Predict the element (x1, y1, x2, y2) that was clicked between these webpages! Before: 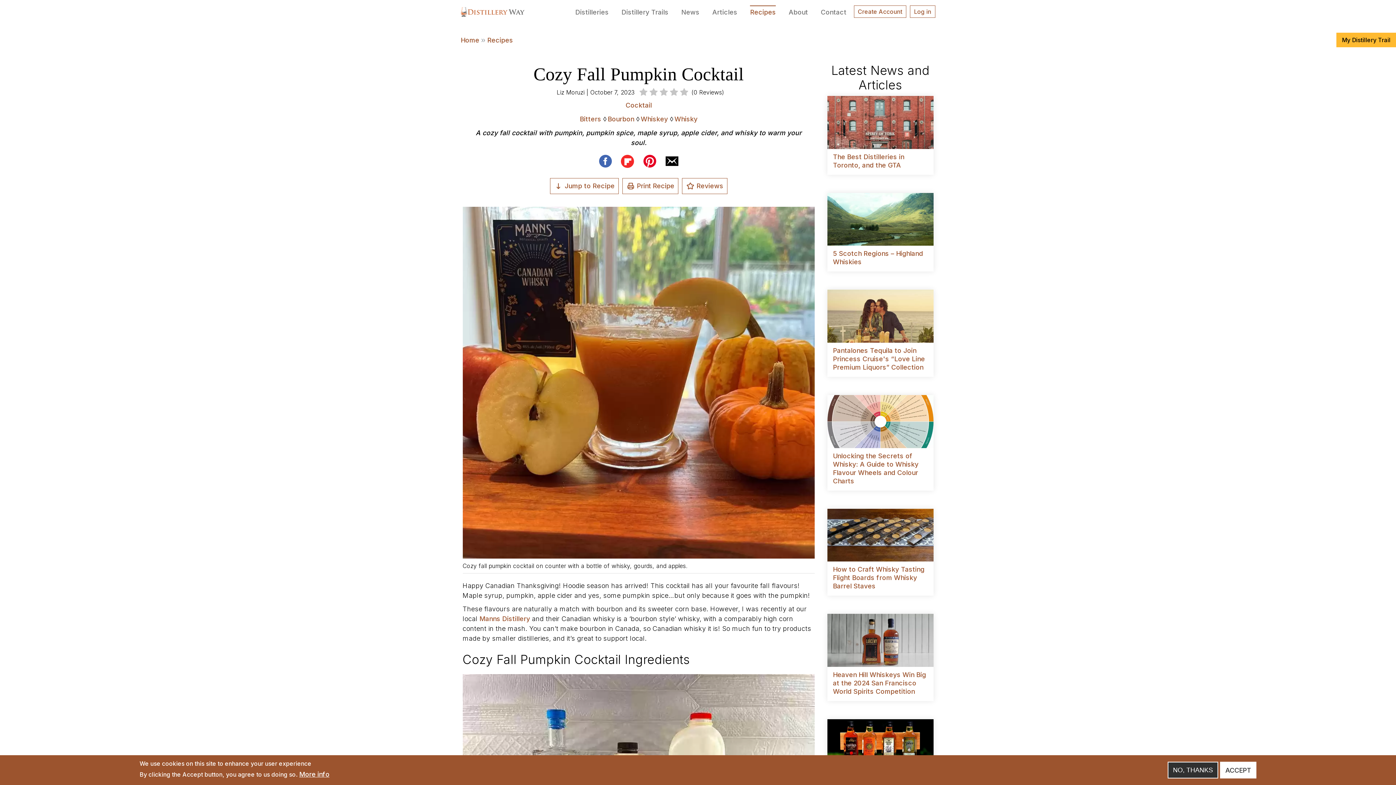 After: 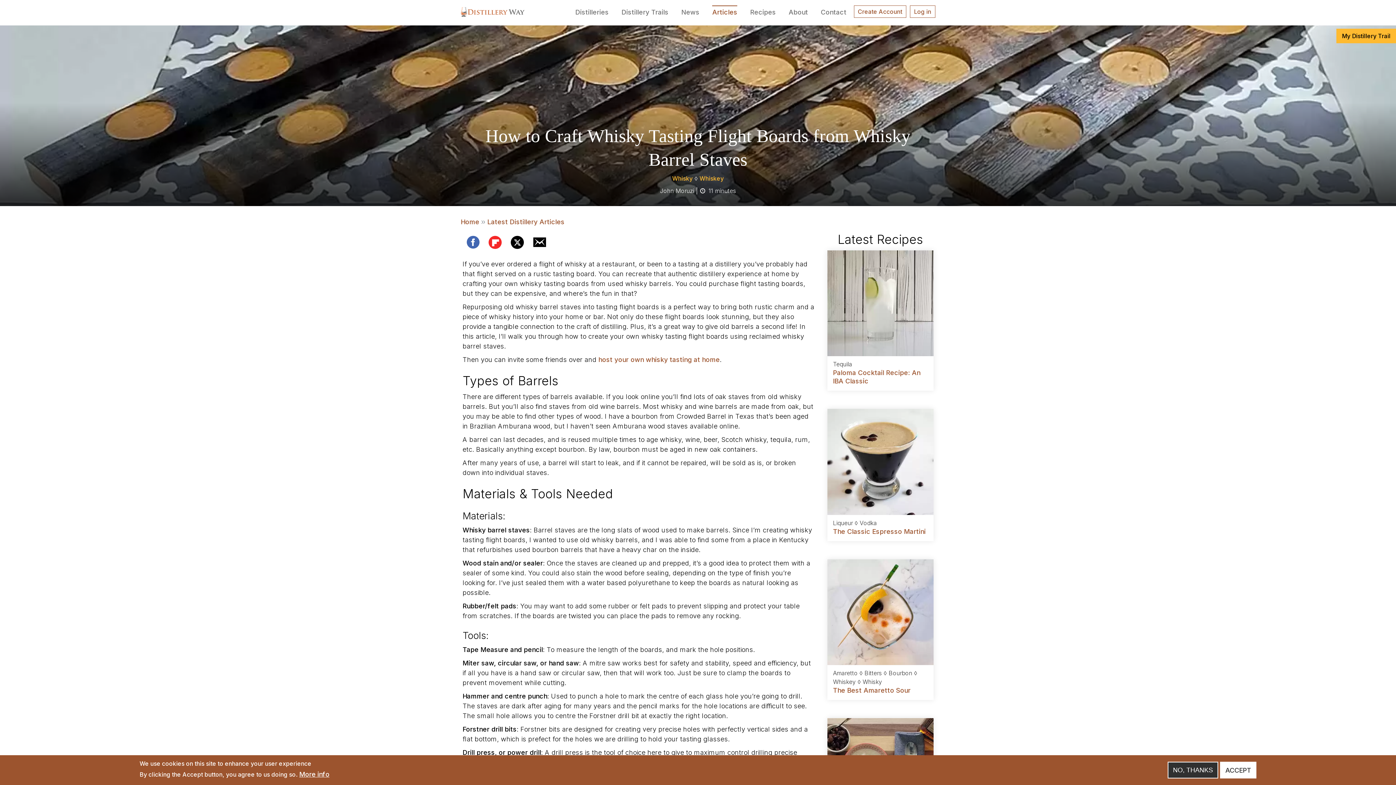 Action: label: How to Craft Whisky Tasting Flight Boards from Whisky Barrel Staves bbox: (833, 565, 924, 590)